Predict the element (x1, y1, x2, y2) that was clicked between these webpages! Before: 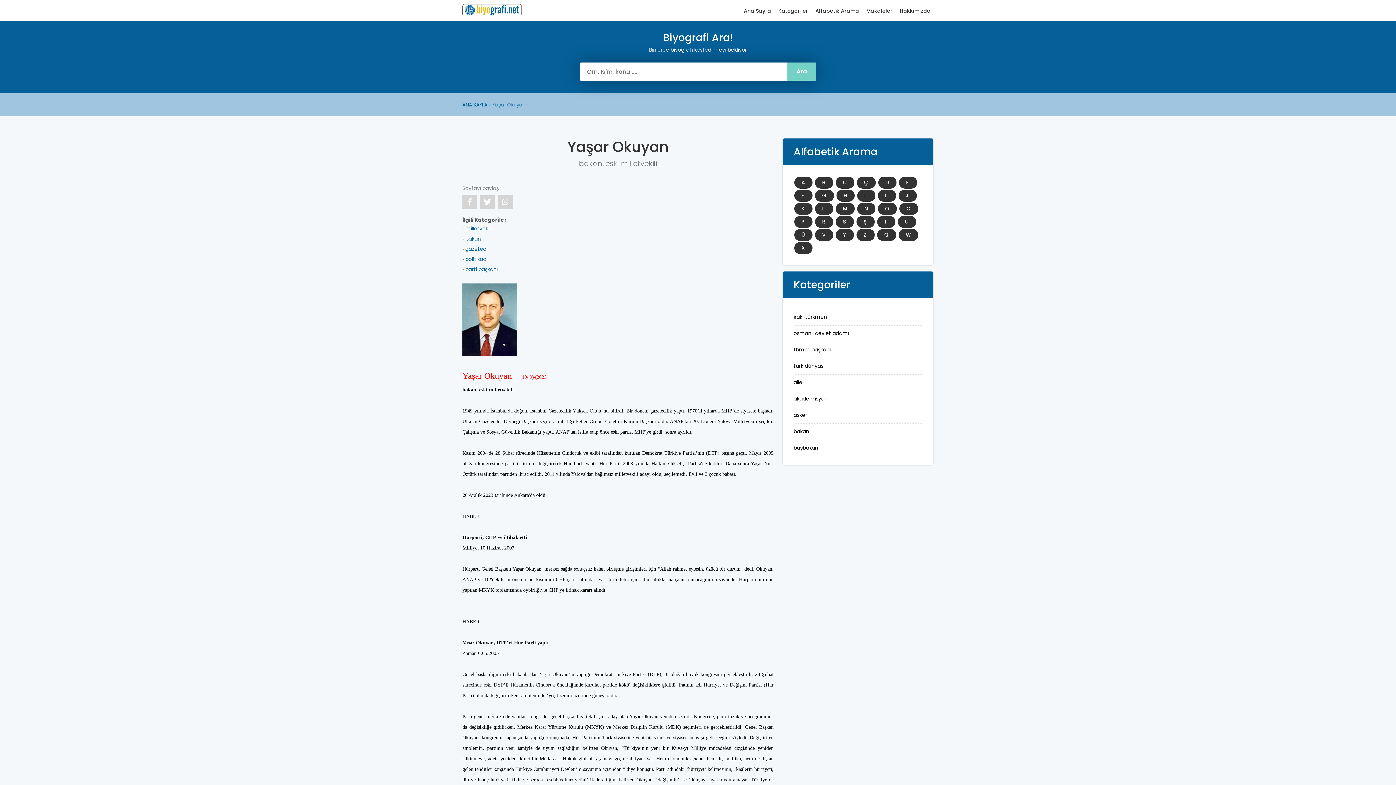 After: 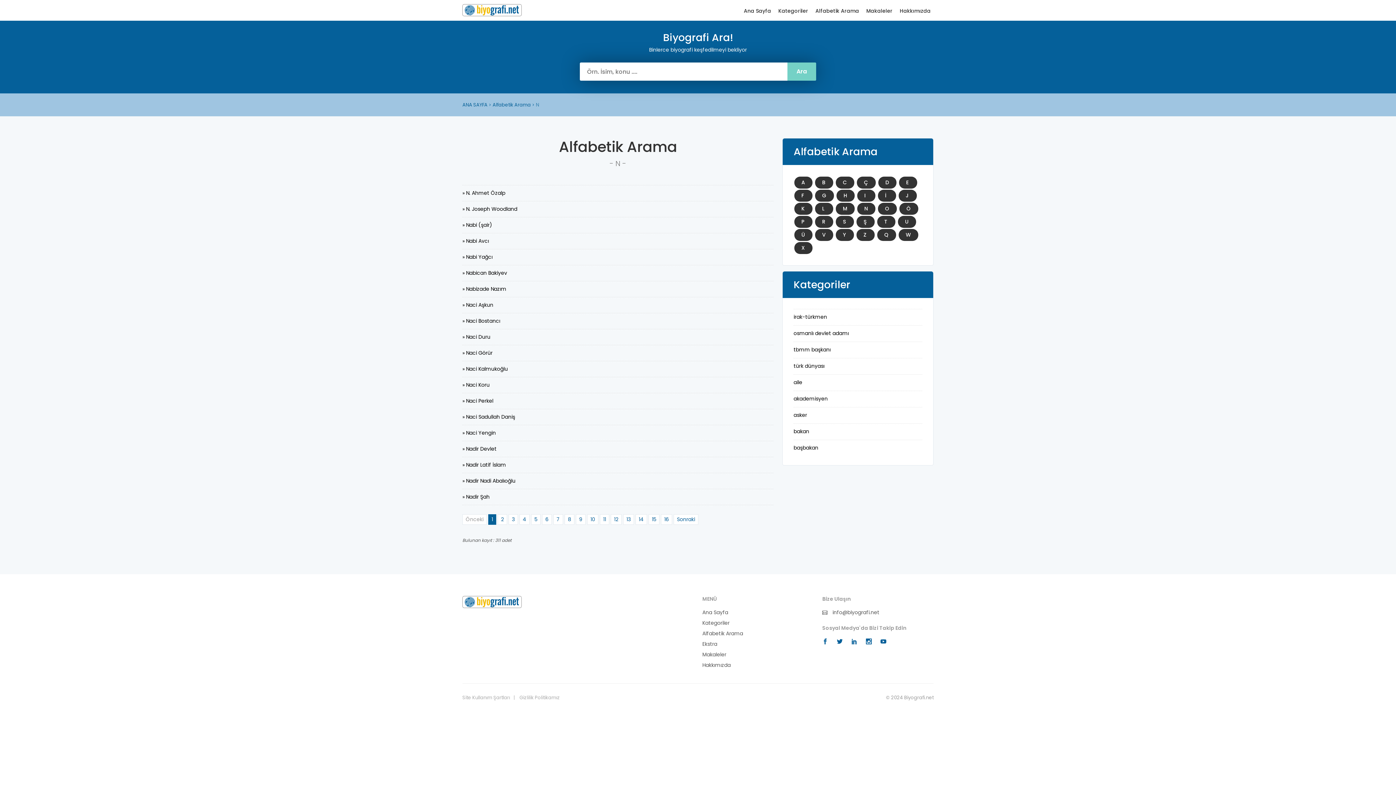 Action: bbox: (857, 202, 875, 214) label: N